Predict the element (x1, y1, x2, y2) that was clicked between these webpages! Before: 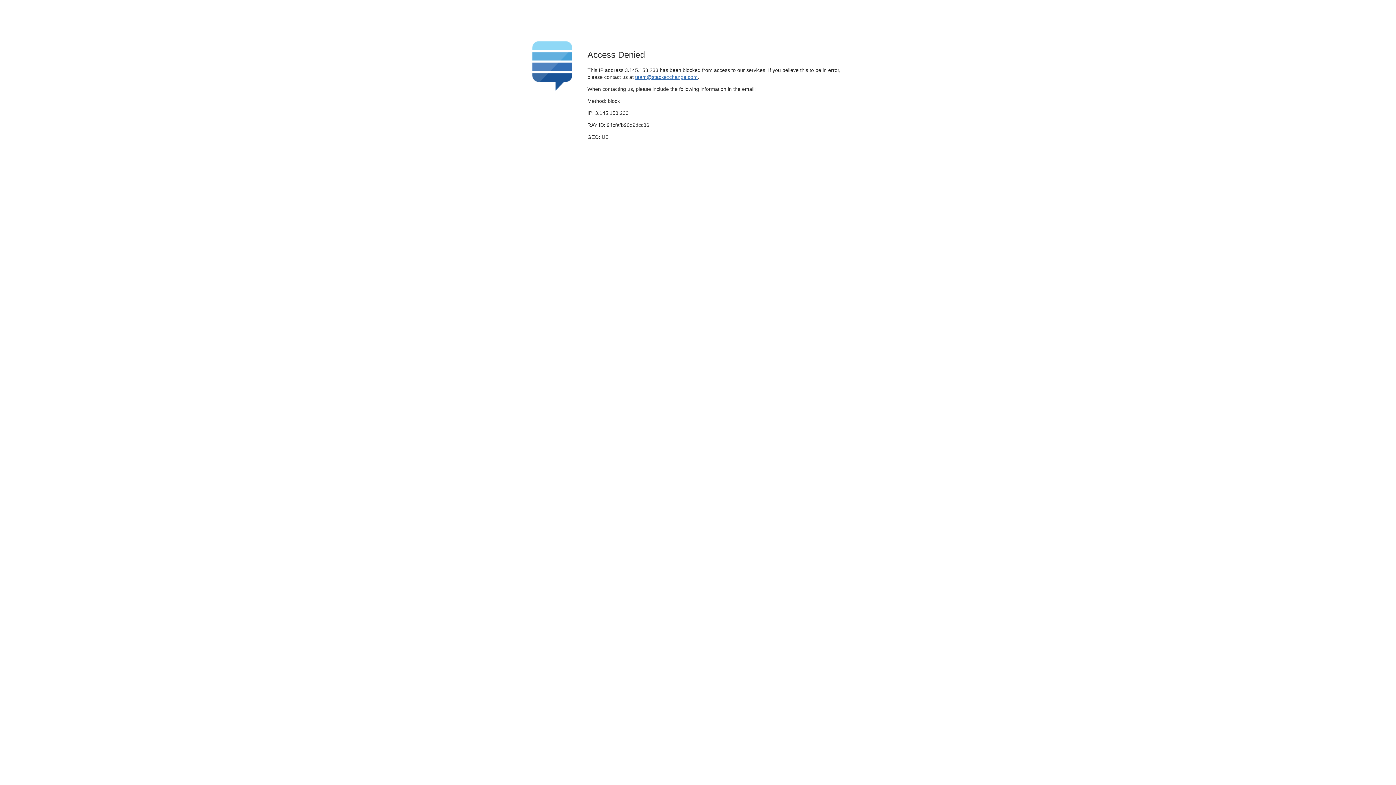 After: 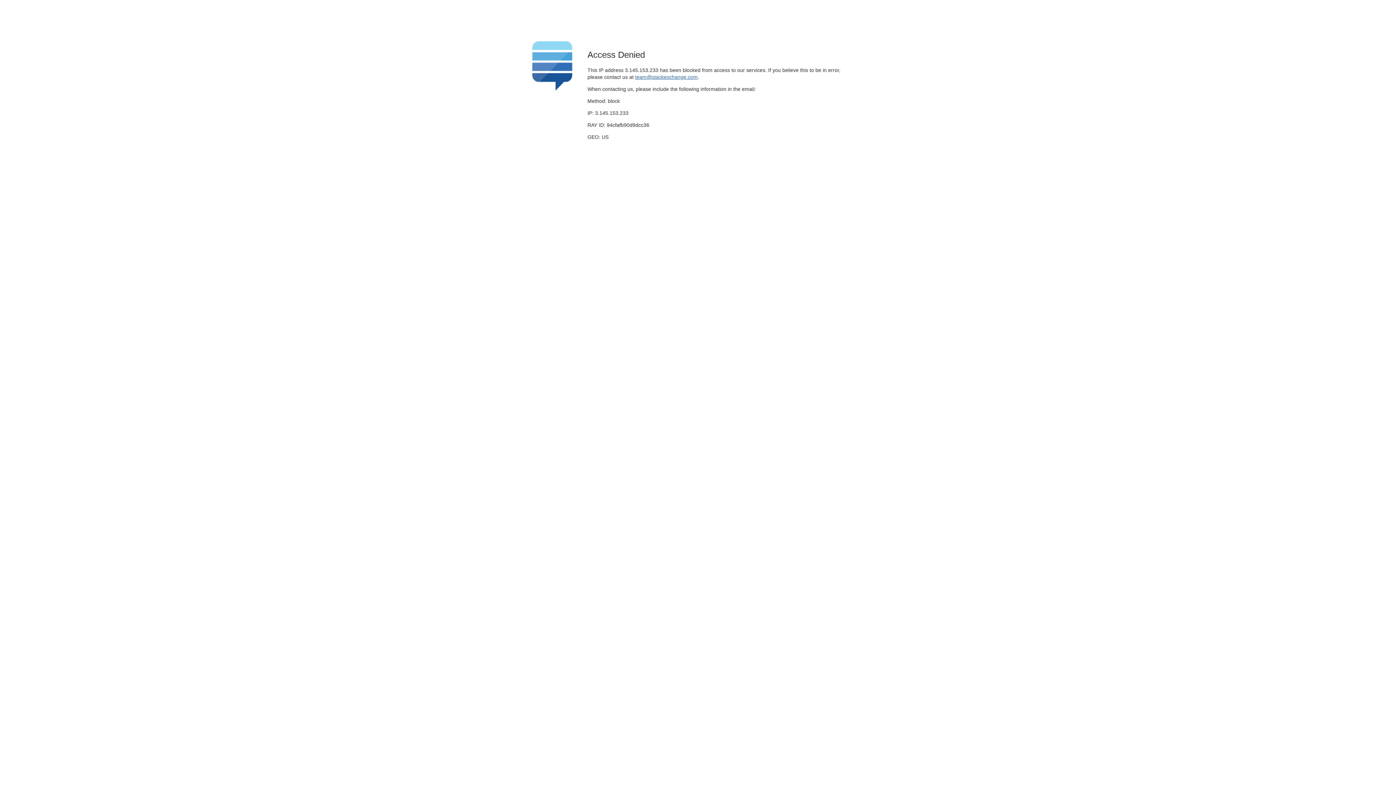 Action: label: team@stackexchange.com bbox: (635, 74, 697, 79)